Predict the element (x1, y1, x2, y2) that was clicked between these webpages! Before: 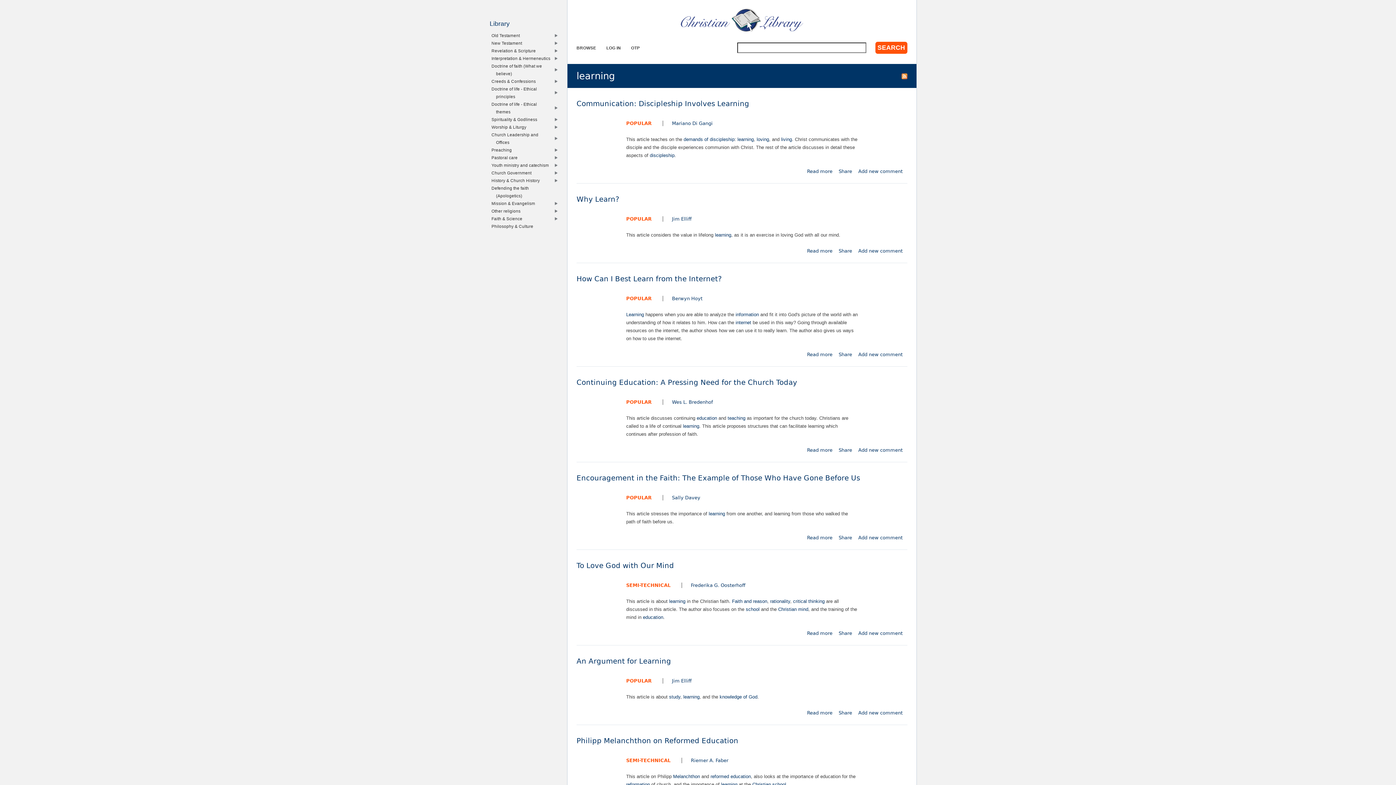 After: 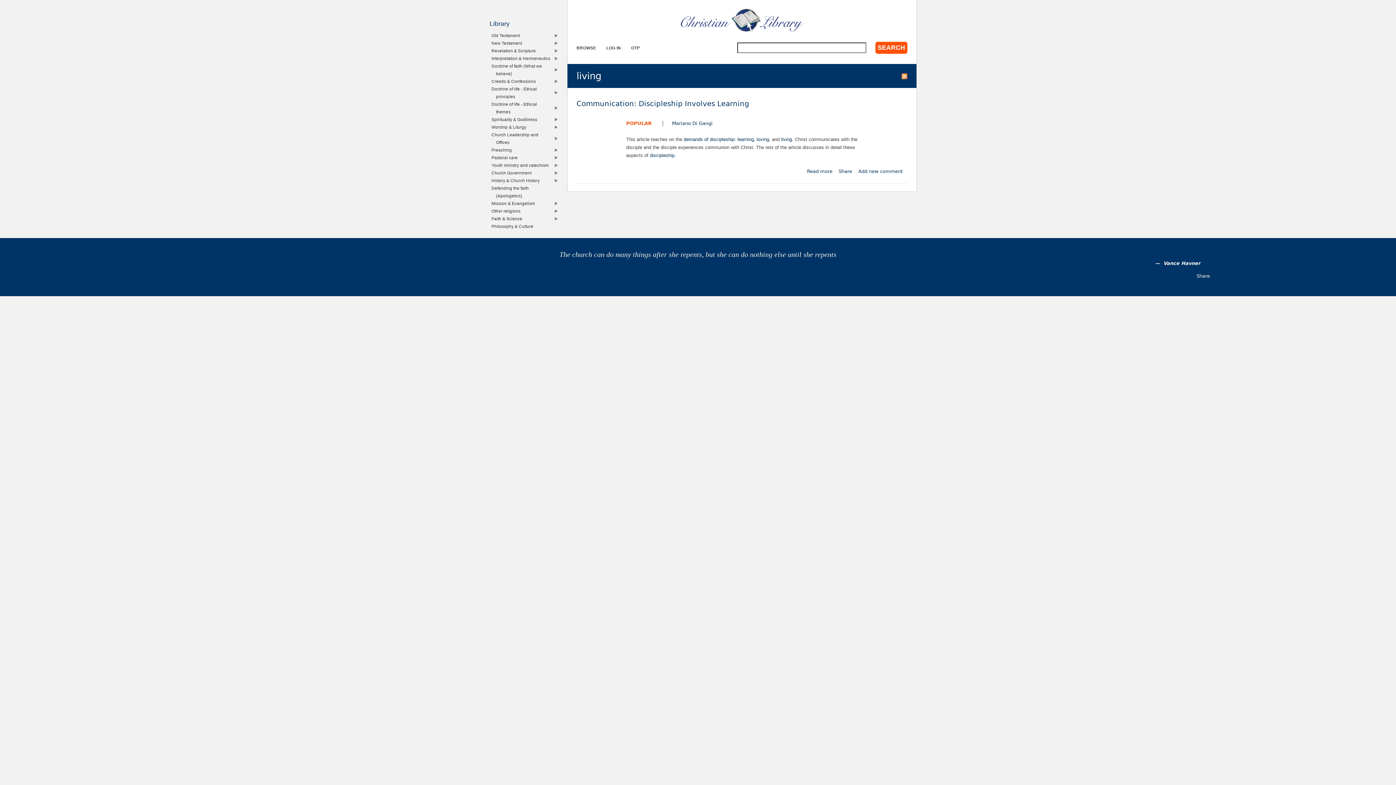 Action: bbox: (781, 136, 792, 142) label: living